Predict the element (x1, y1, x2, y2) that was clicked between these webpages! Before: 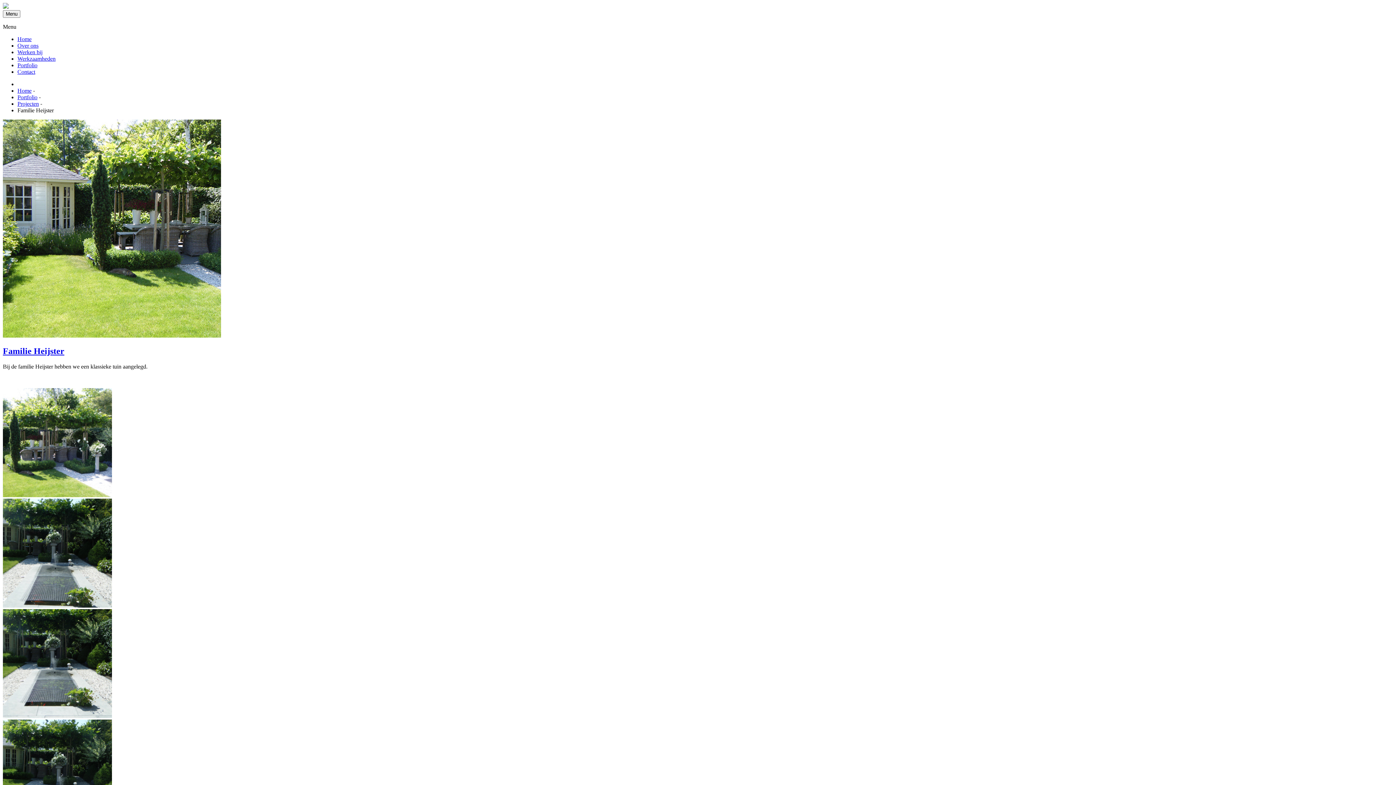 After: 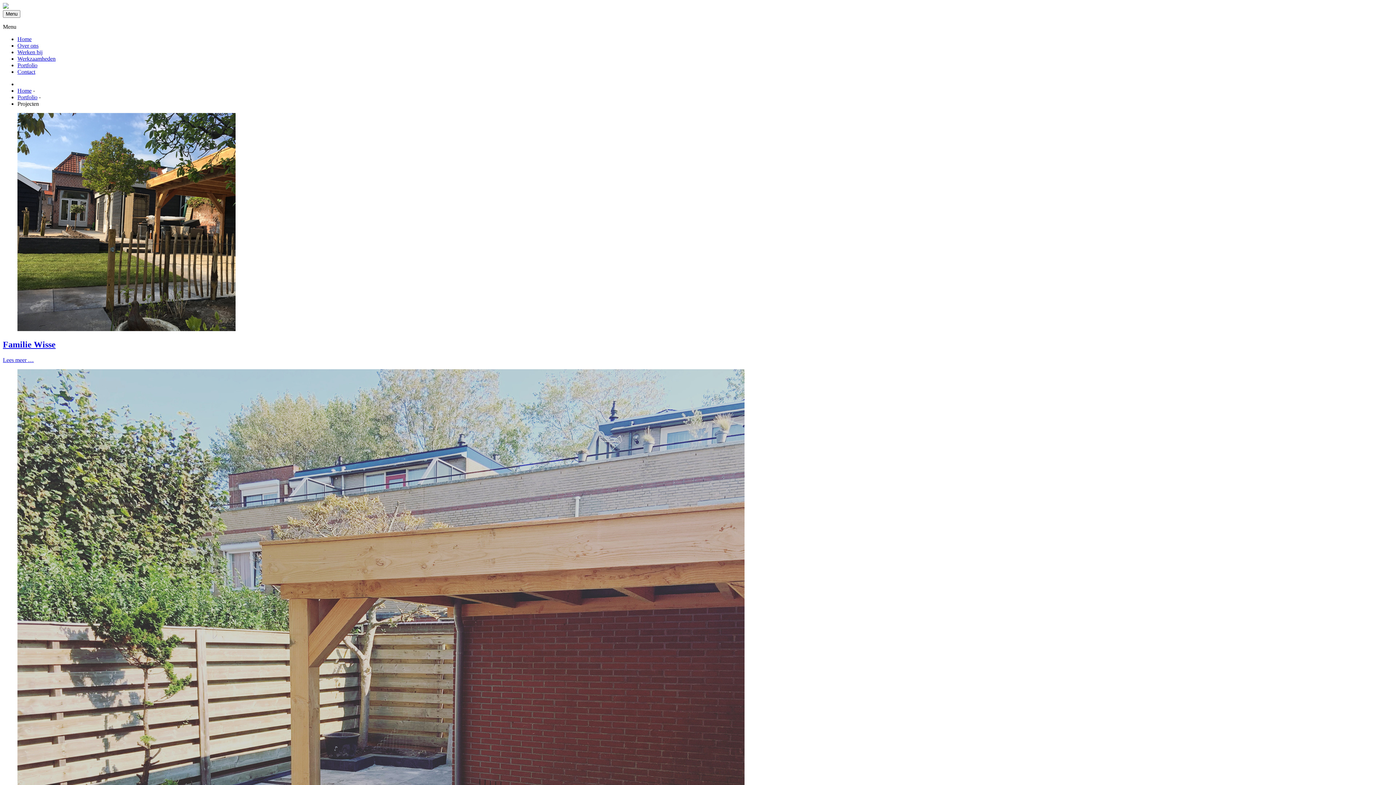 Action: bbox: (17, 100, 38, 106) label: Projecten